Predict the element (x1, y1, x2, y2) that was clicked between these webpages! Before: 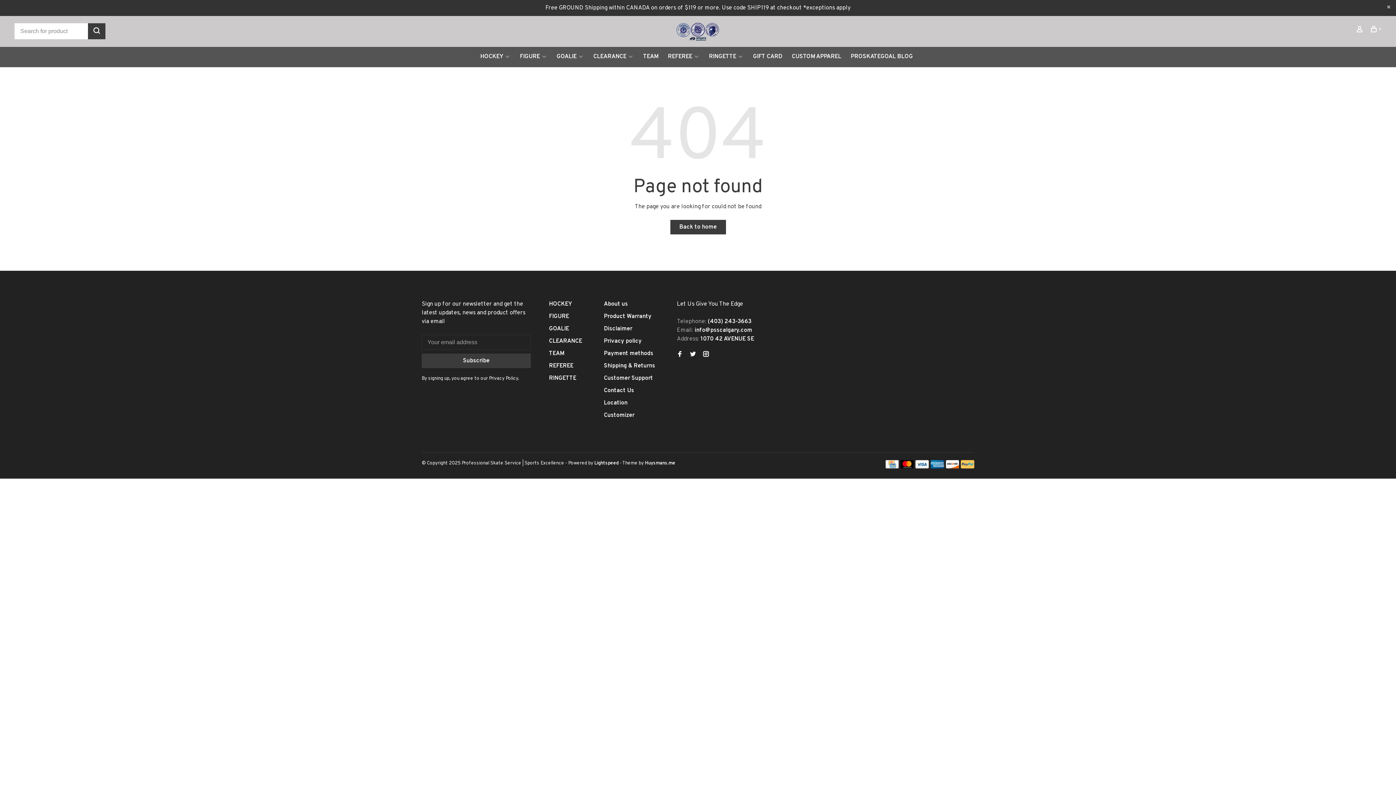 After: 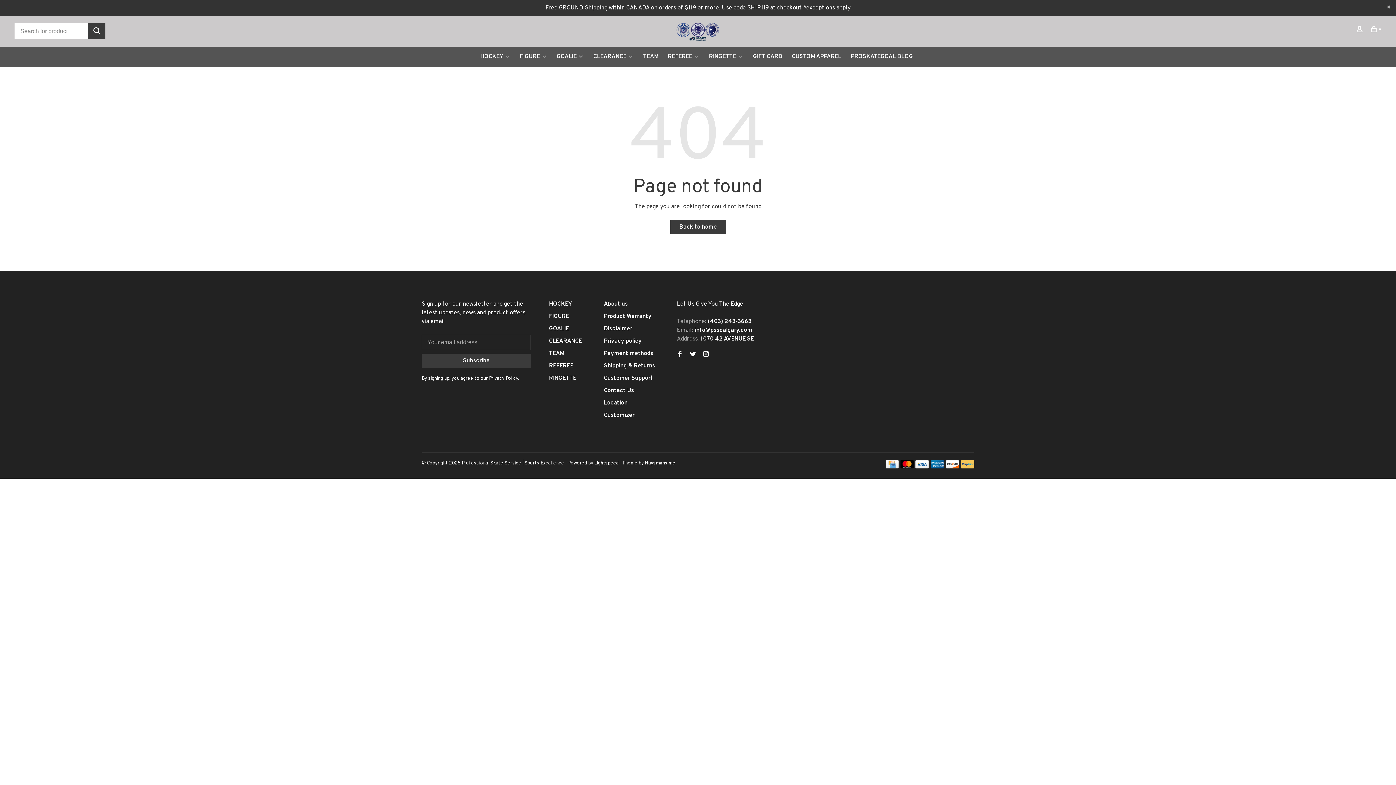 Action: bbox: (677, 326, 752, 334) label: Email: info@psscalgary.com